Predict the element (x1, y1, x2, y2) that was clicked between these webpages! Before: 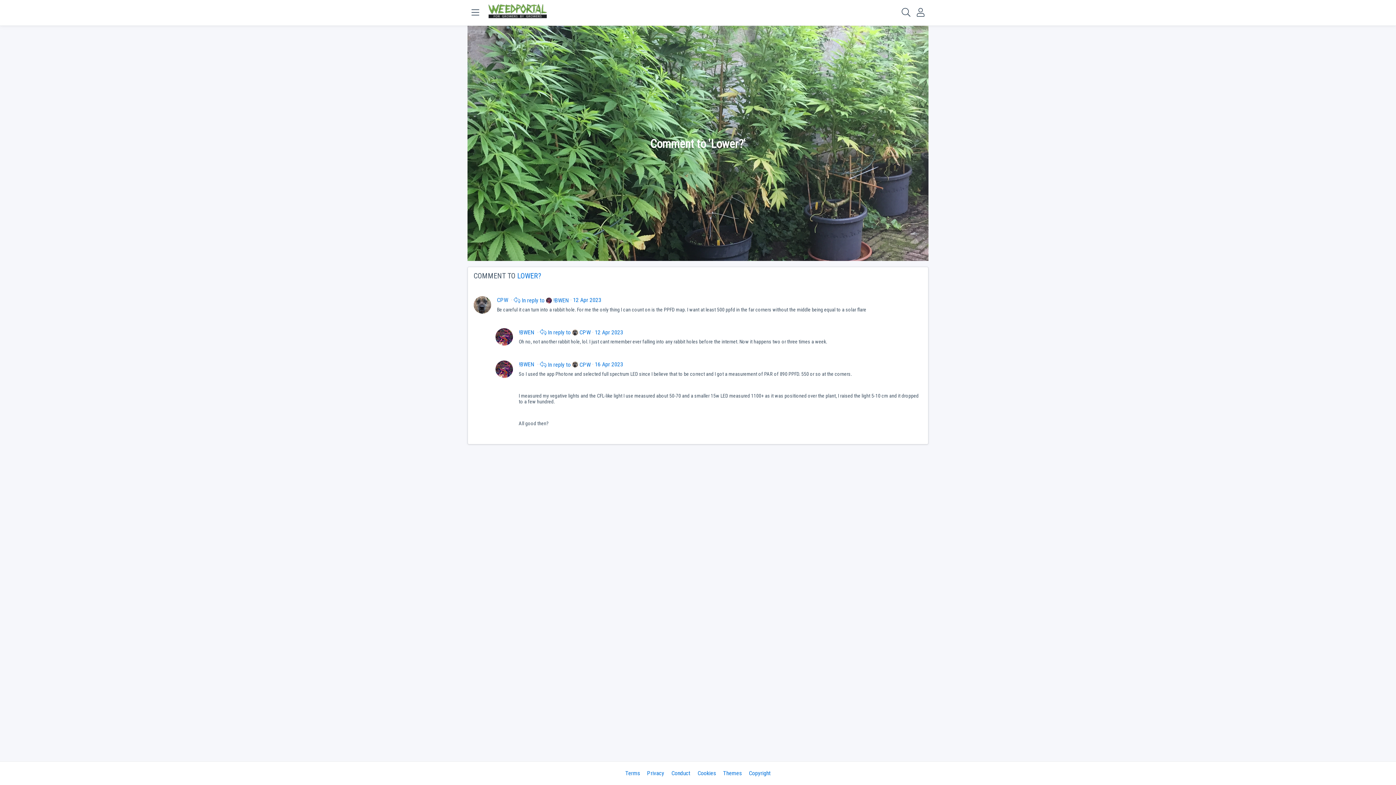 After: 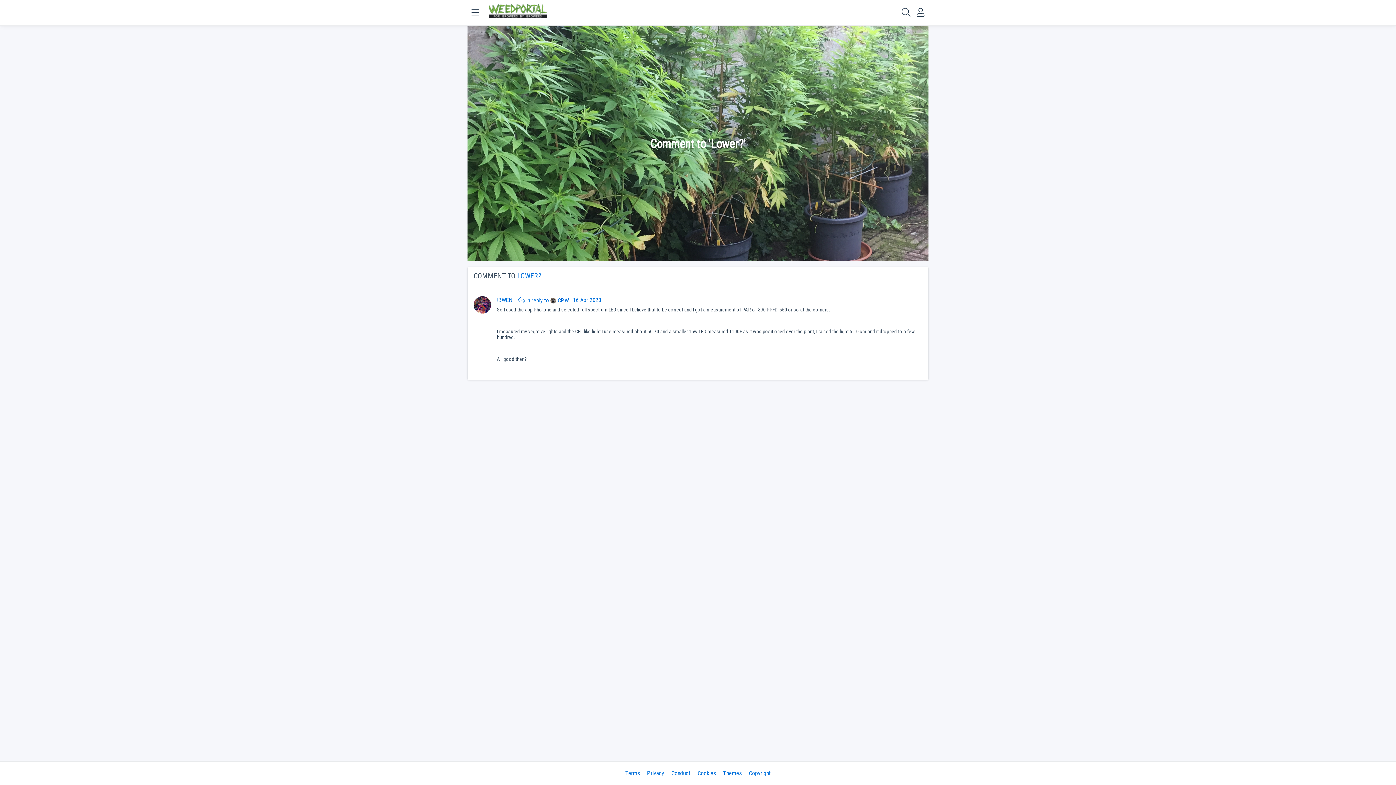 Action: label: 16 Apr 2023 bbox: (594, 361, 623, 368)